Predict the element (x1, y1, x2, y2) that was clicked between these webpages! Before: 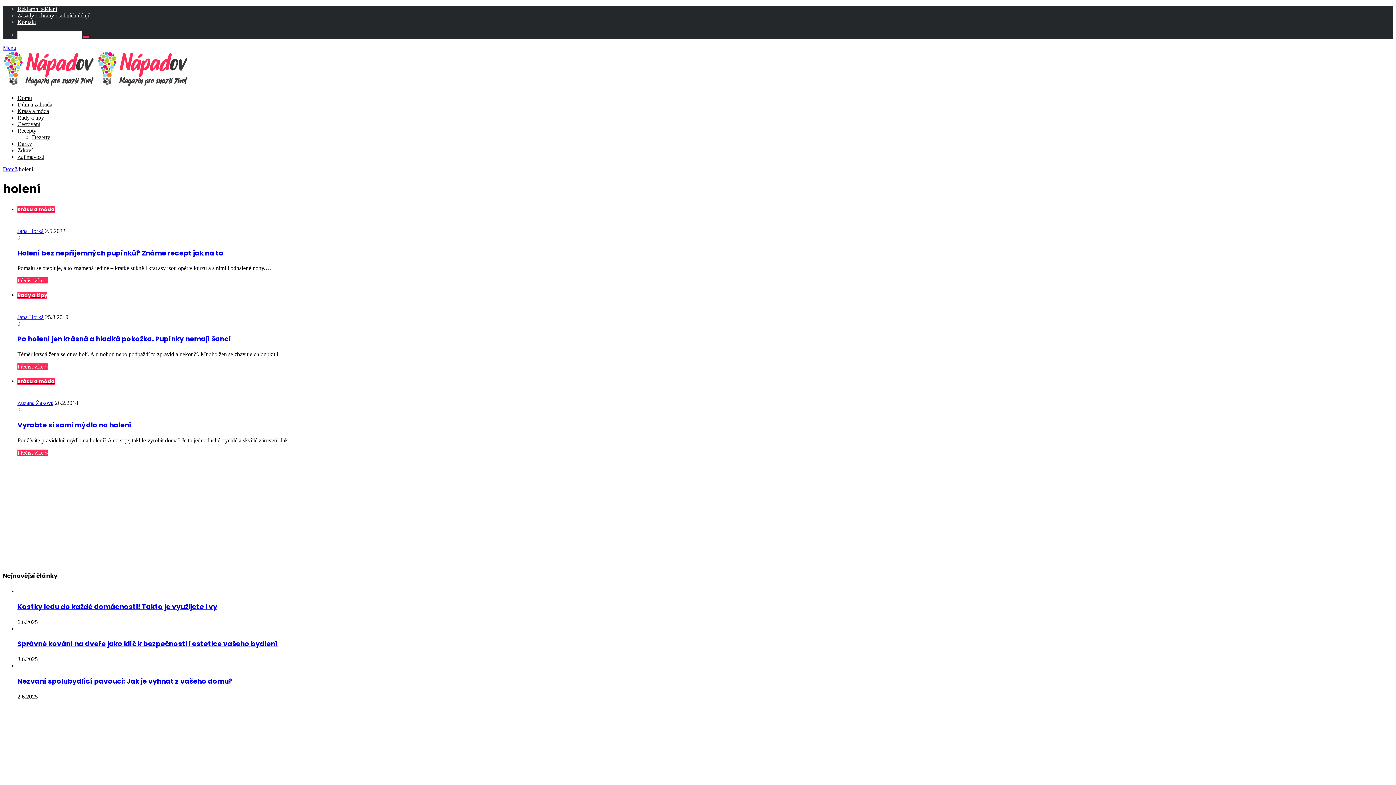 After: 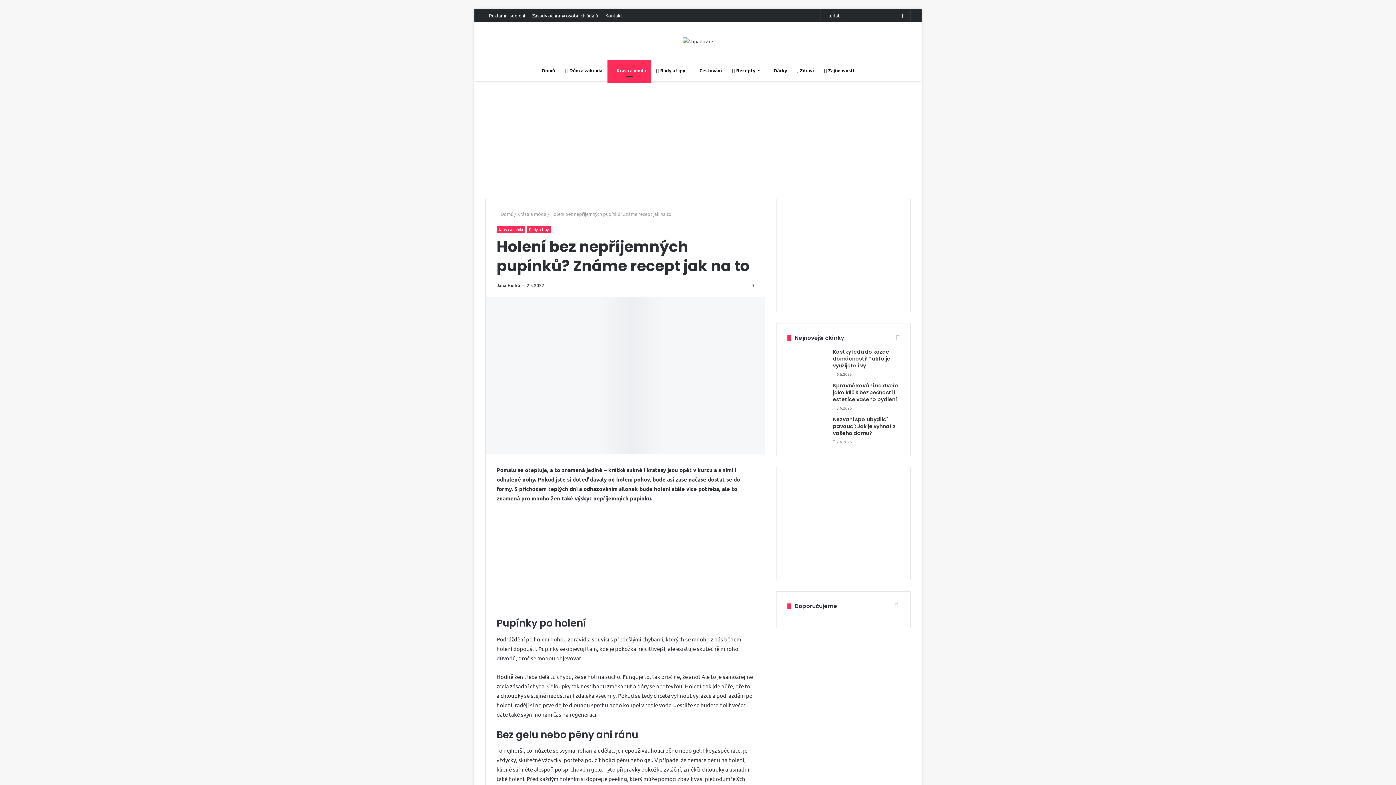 Action: bbox: (17, 206, 1393, 213) label: Krása a móda